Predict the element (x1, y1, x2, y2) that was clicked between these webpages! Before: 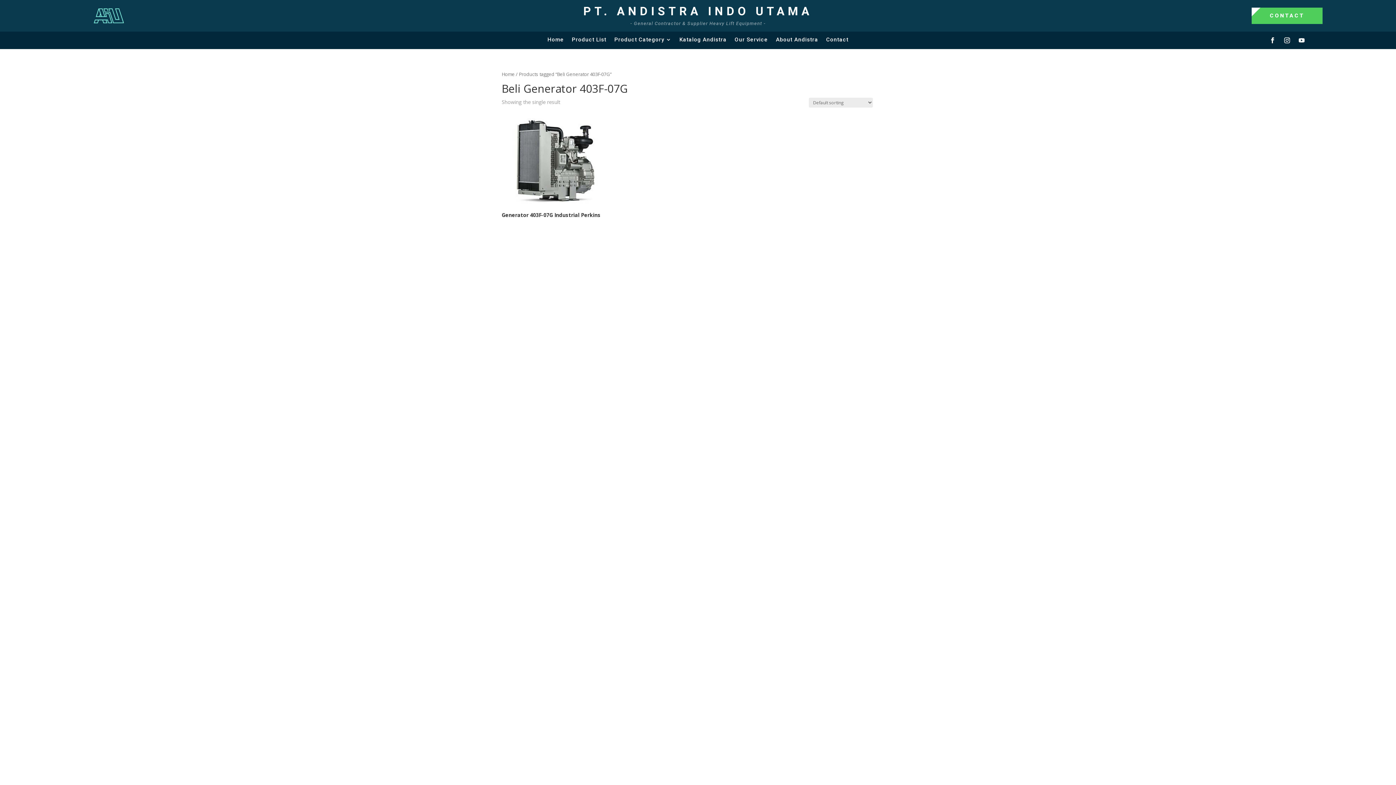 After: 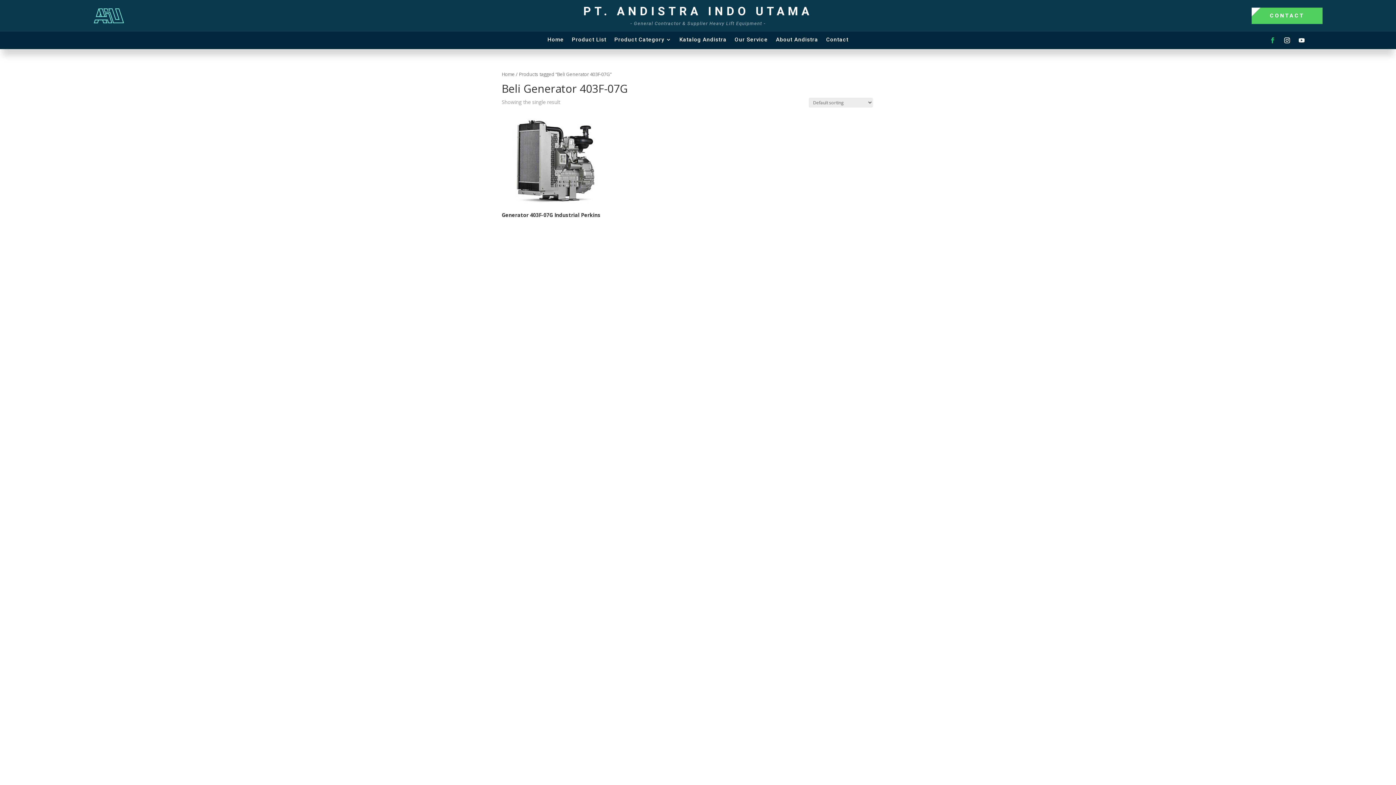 Action: bbox: (1267, 34, 1278, 46)